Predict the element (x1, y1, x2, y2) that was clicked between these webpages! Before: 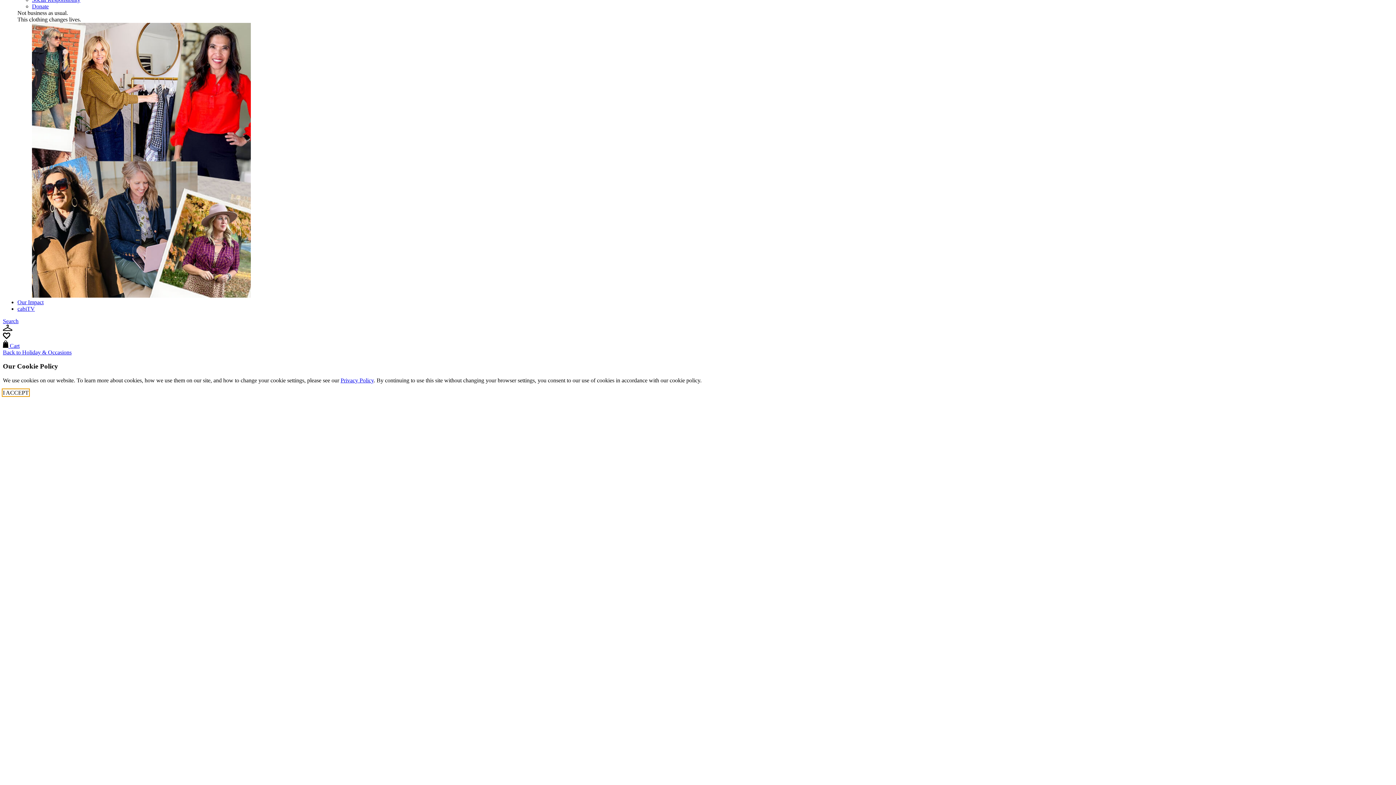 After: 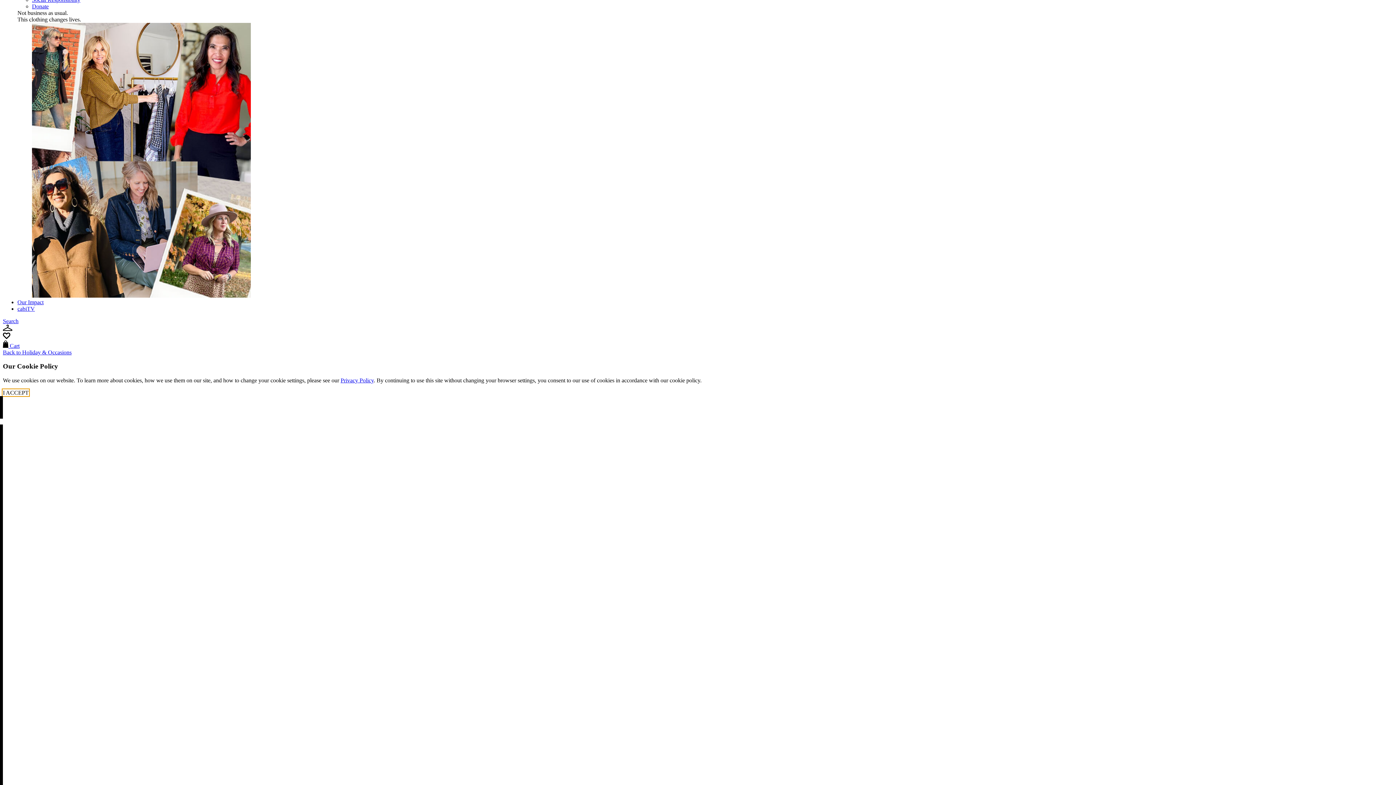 Action: bbox: (2, 342, 19, 348) label:  Cart